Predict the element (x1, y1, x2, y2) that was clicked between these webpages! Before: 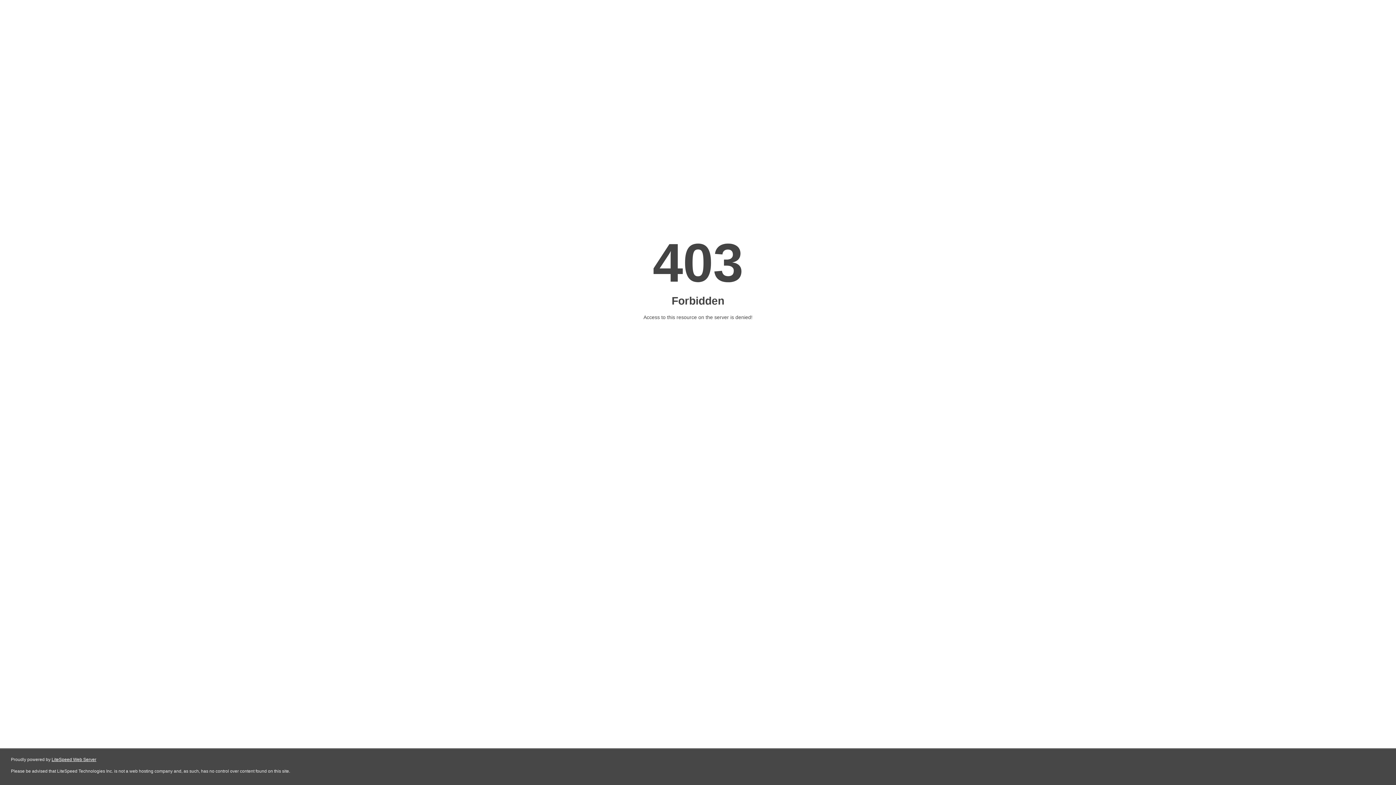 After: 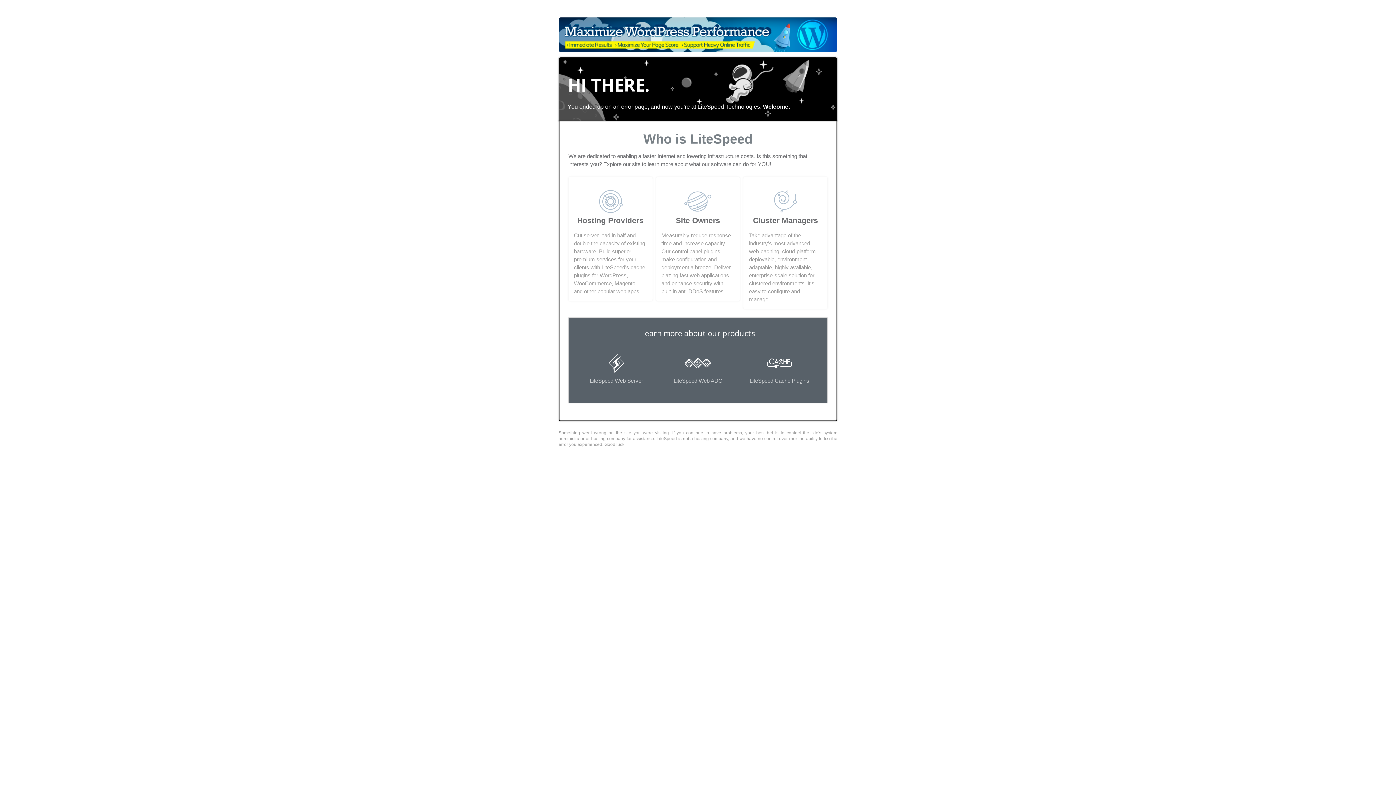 Action: bbox: (51, 757, 96, 762) label: LiteSpeed Web Server